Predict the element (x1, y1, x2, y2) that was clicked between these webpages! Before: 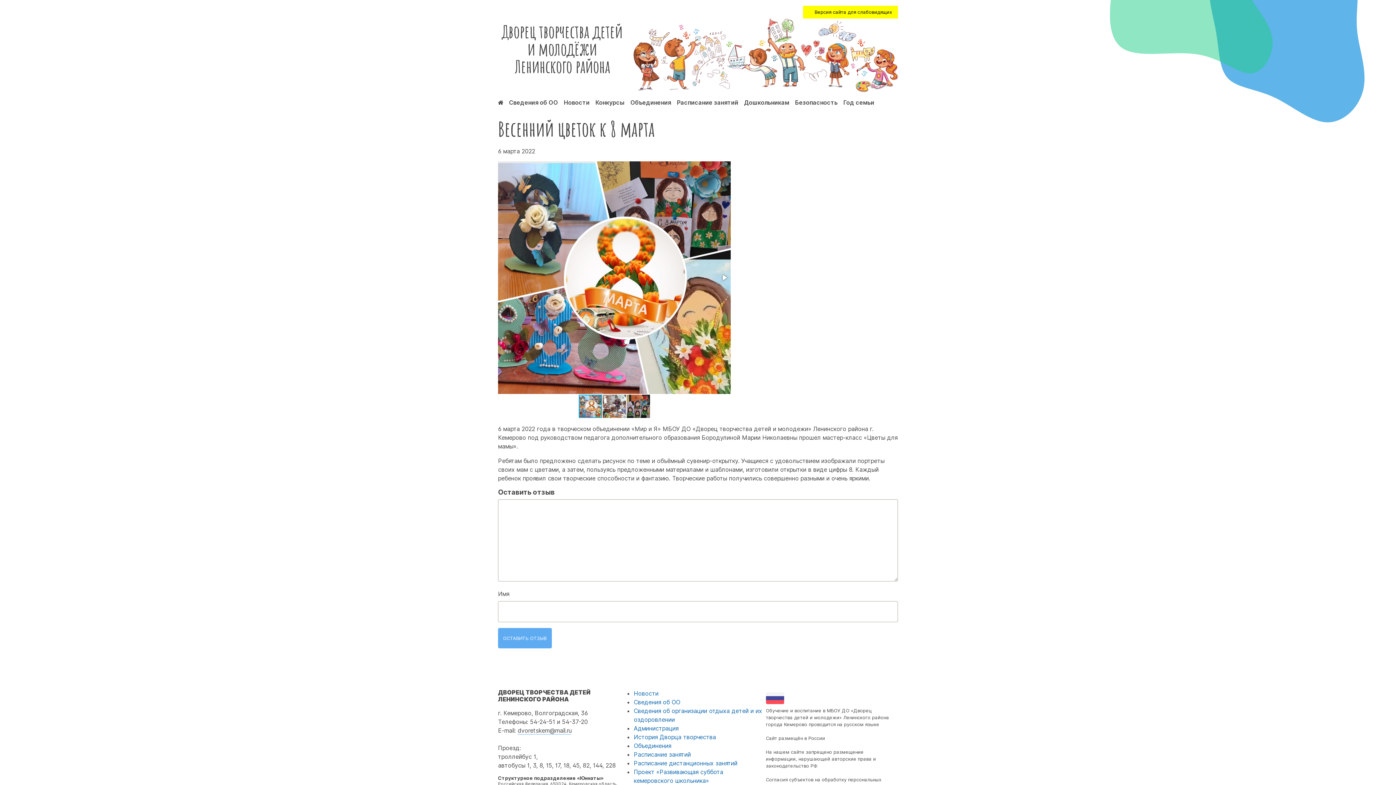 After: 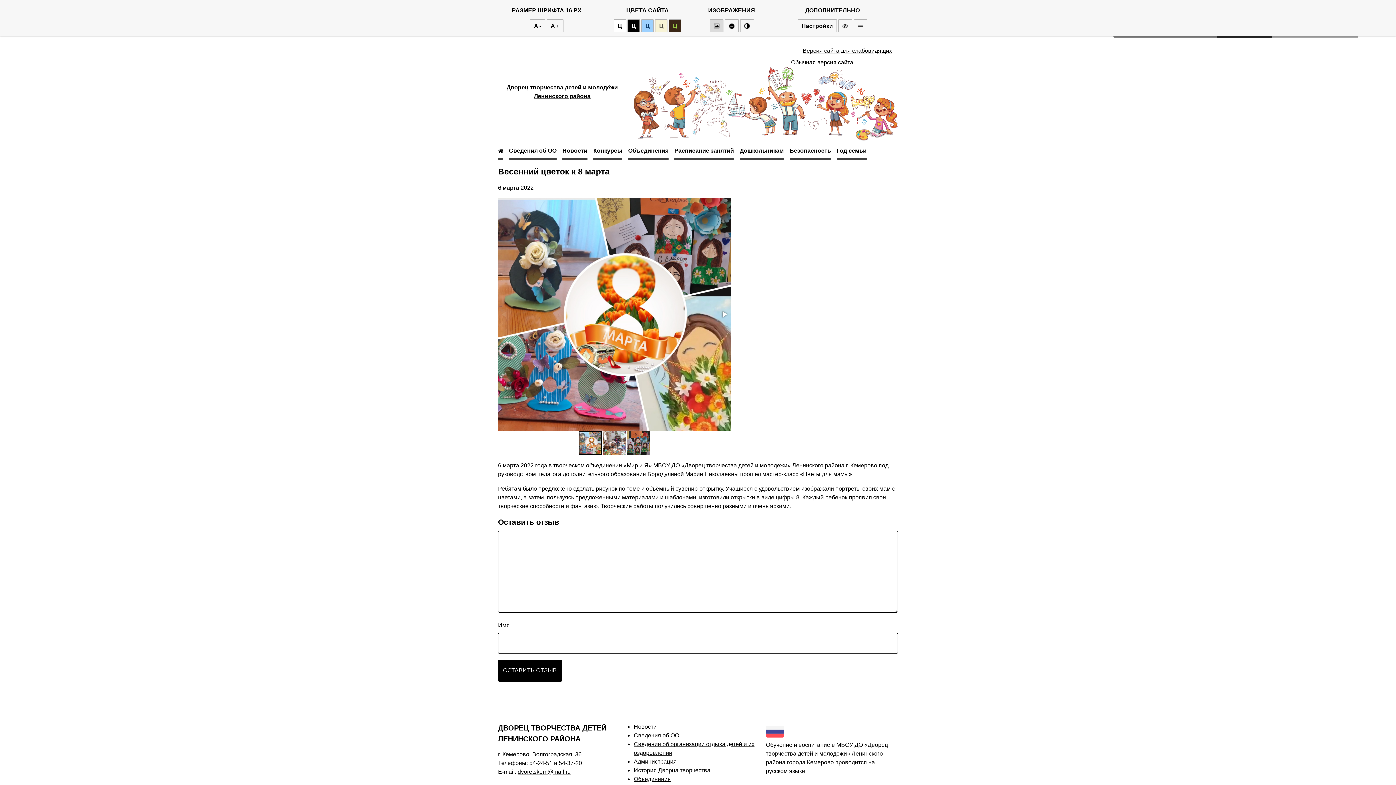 Action: label: Версия сайта для слабовидящих bbox: (803, 5, 898, 18)